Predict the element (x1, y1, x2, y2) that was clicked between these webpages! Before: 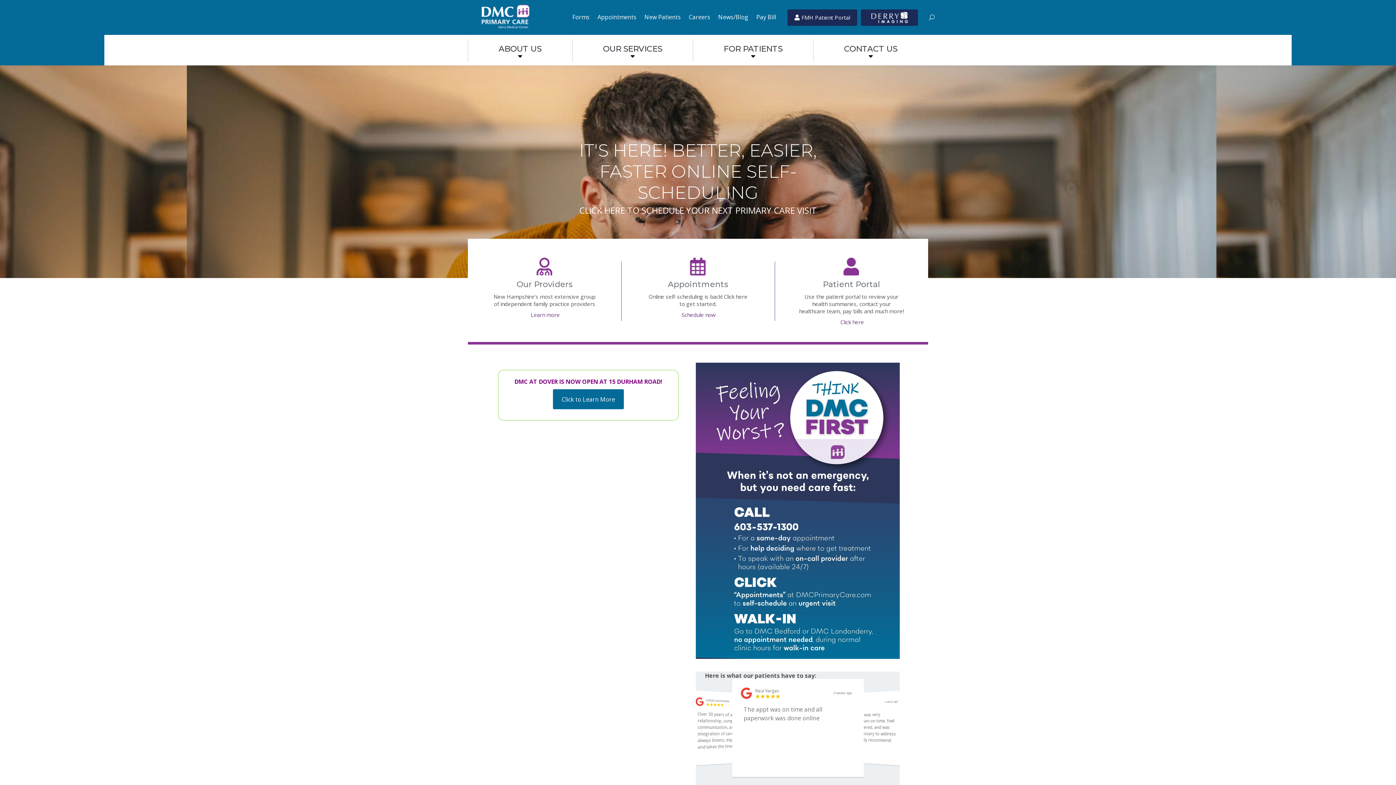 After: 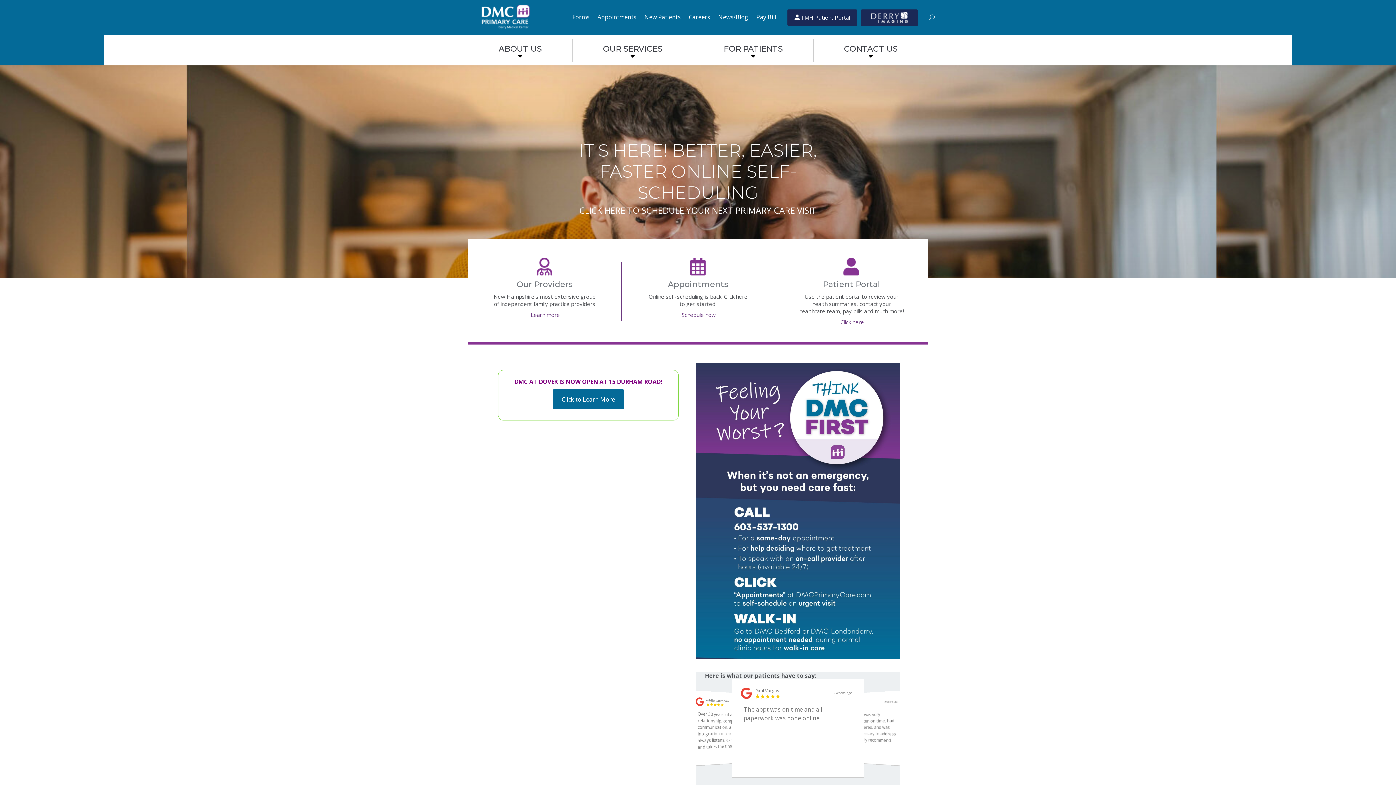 Action: bbox: (468, 0, 554, 34)